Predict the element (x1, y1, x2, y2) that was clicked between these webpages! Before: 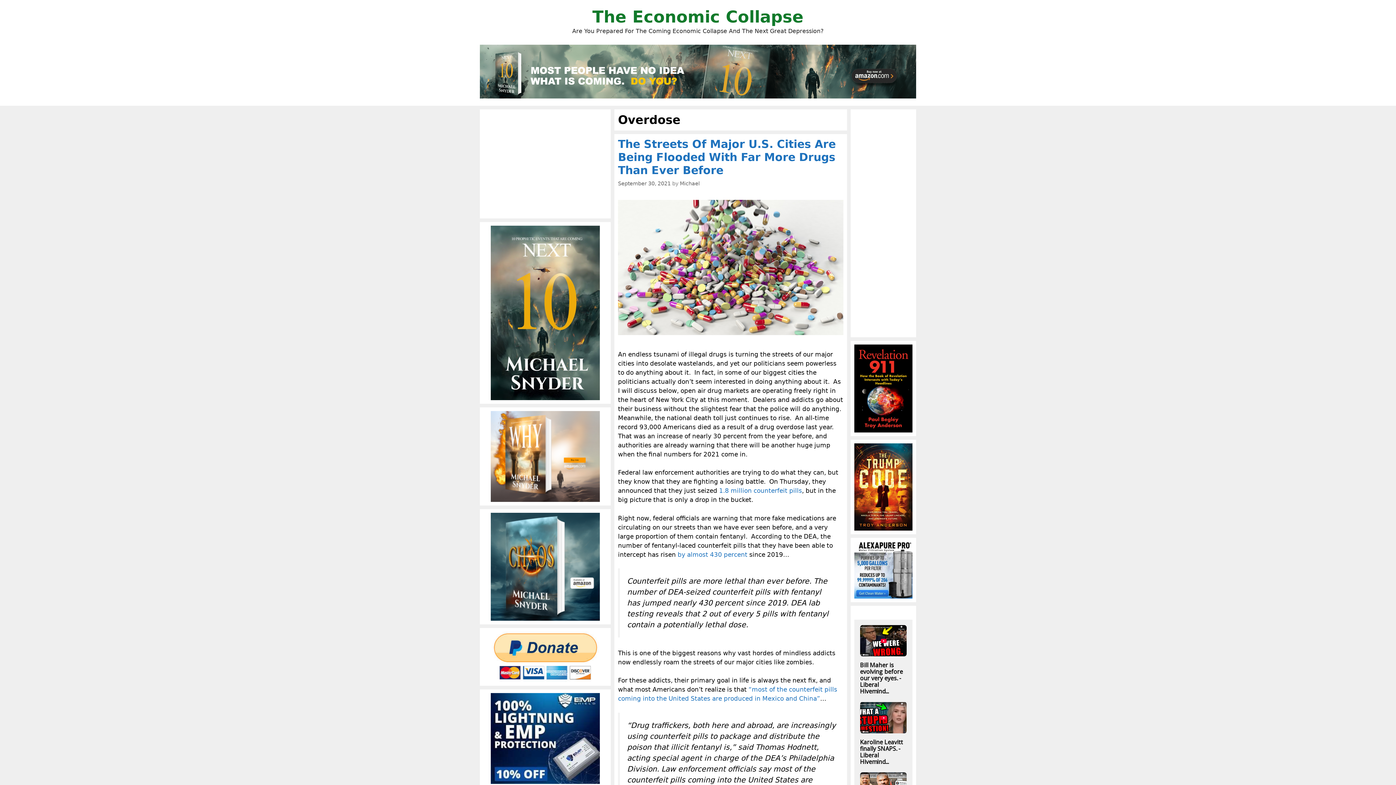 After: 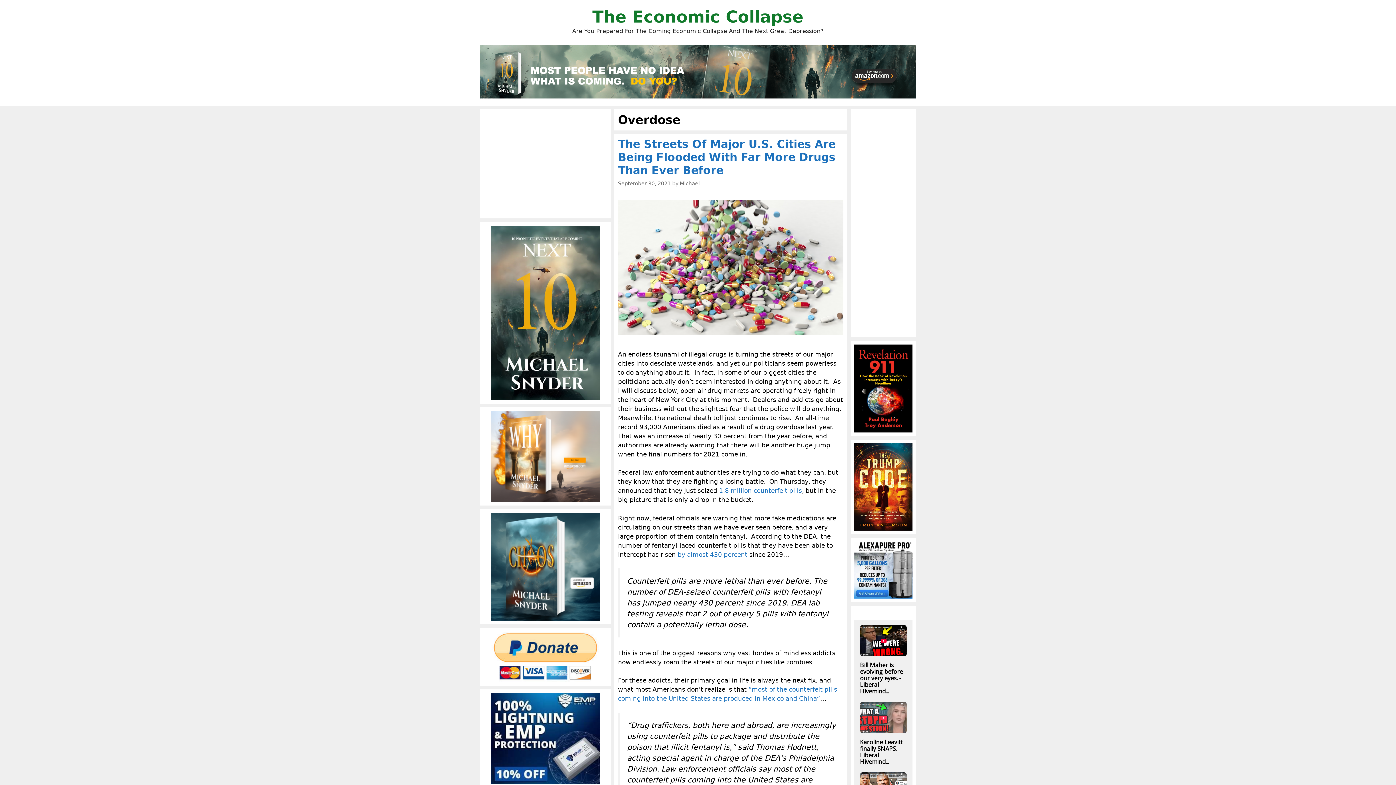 Action: bbox: (860, 702, 907, 733)